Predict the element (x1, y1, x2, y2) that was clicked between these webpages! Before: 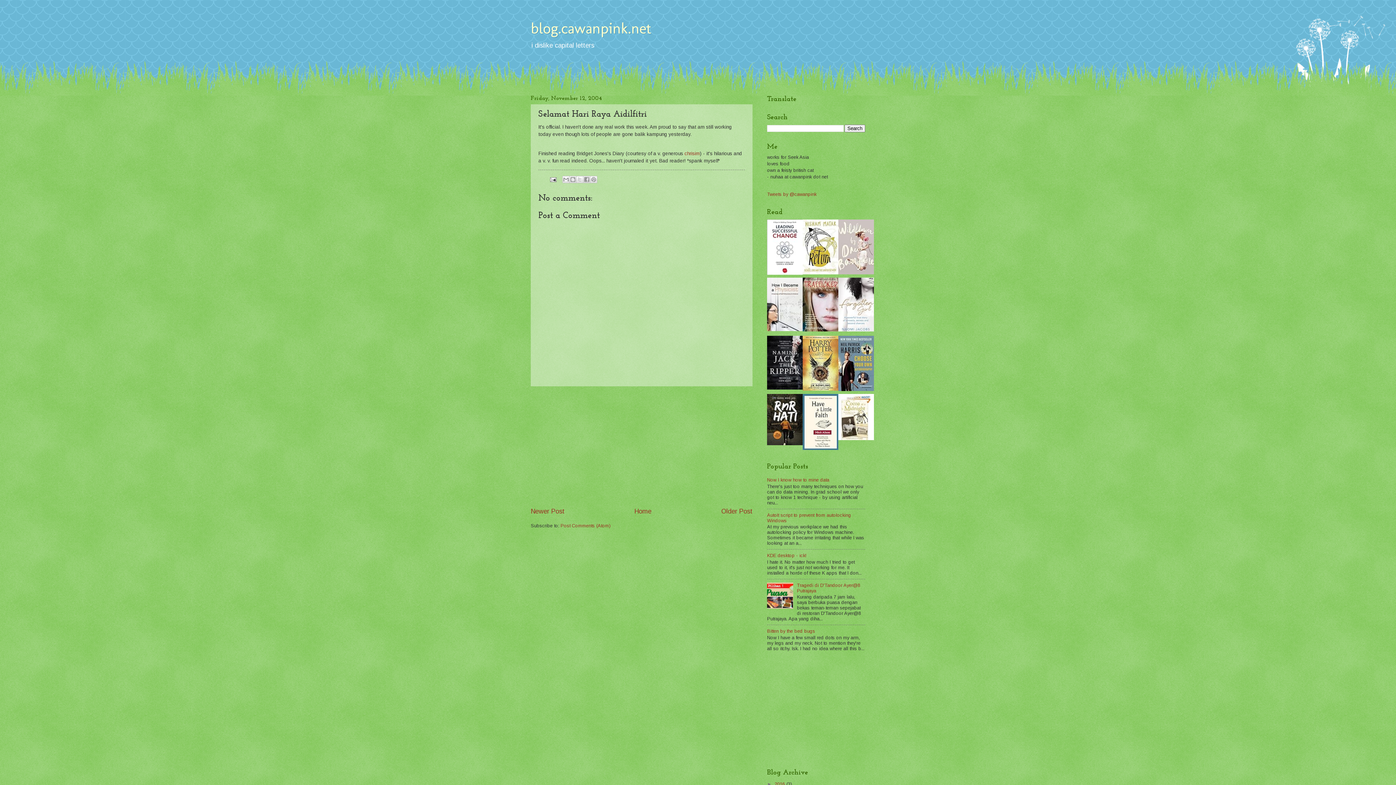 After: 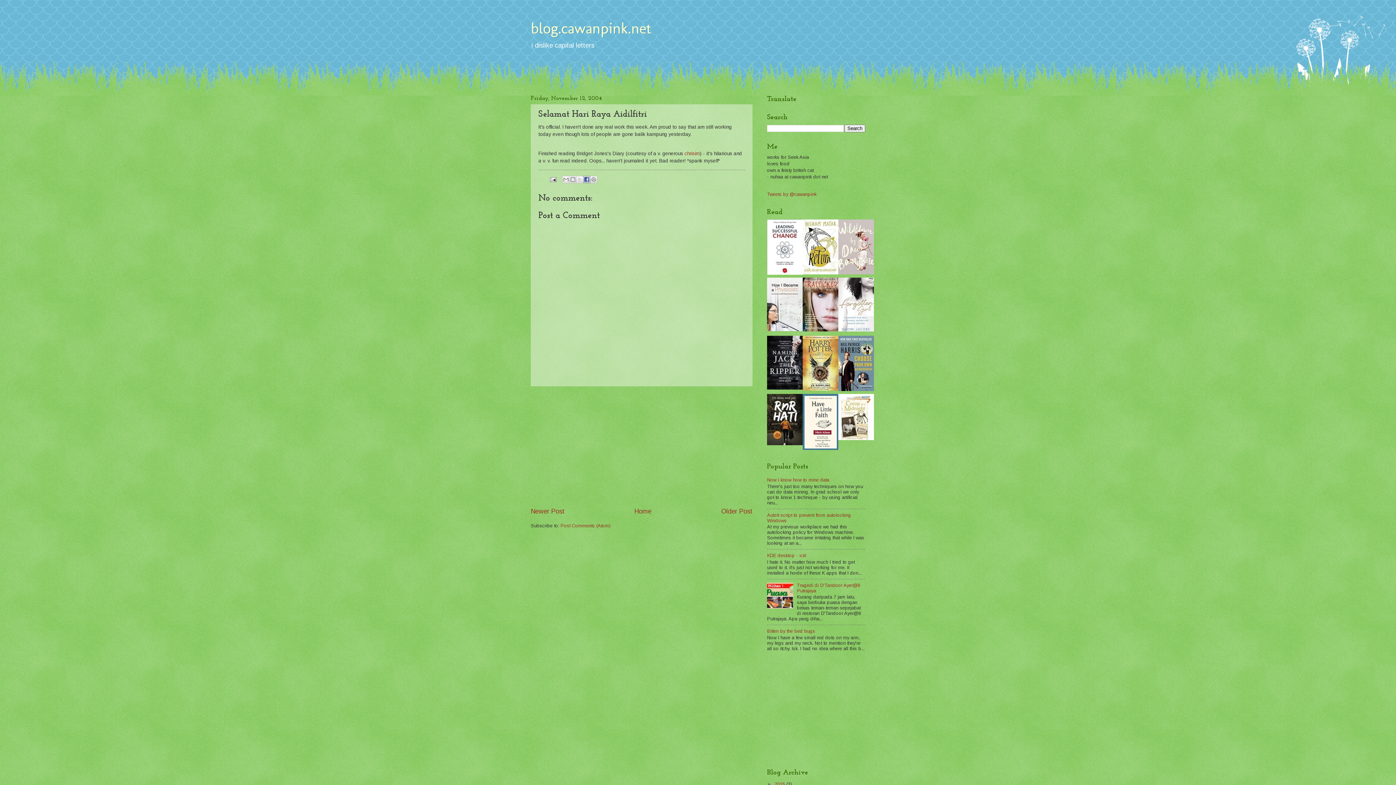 Action: bbox: (583, 176, 590, 183) label: Share to Facebook